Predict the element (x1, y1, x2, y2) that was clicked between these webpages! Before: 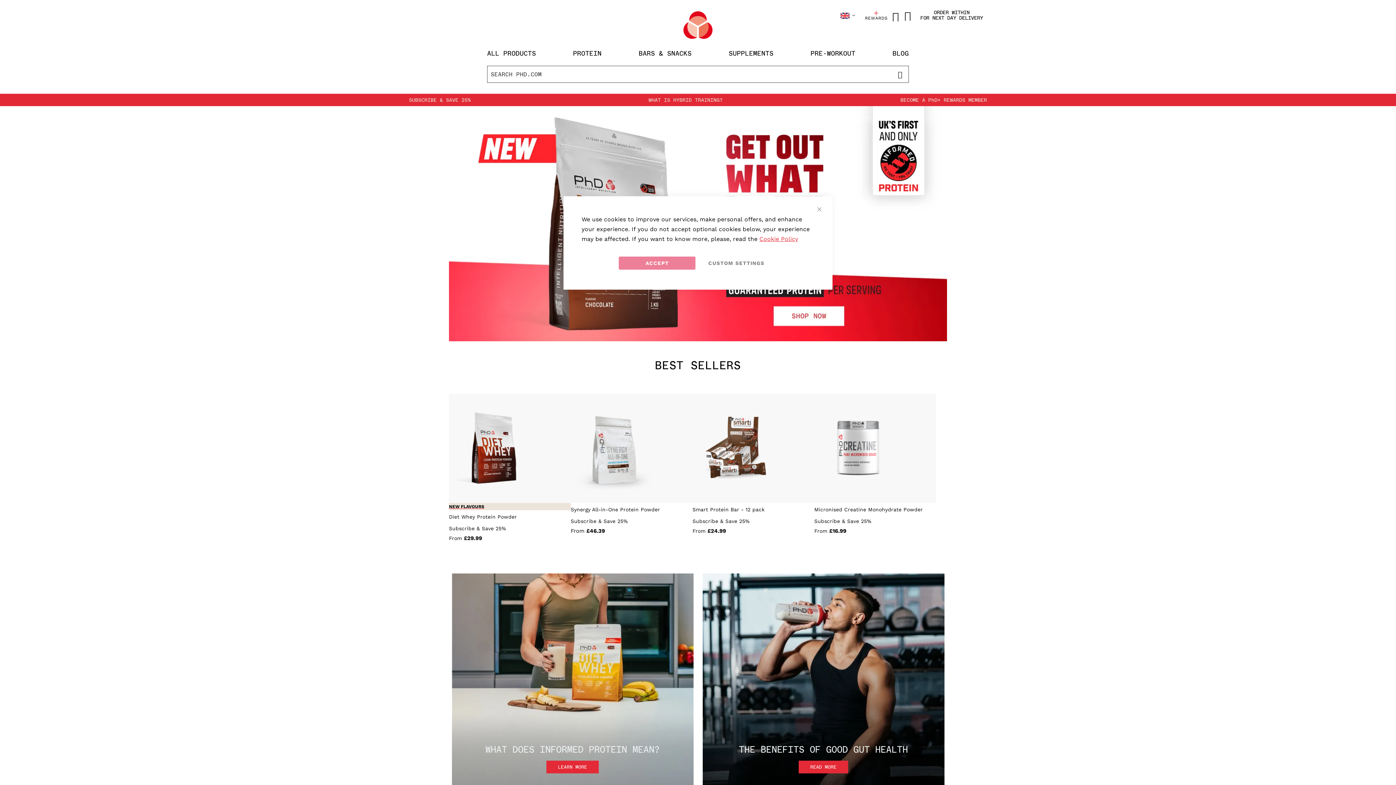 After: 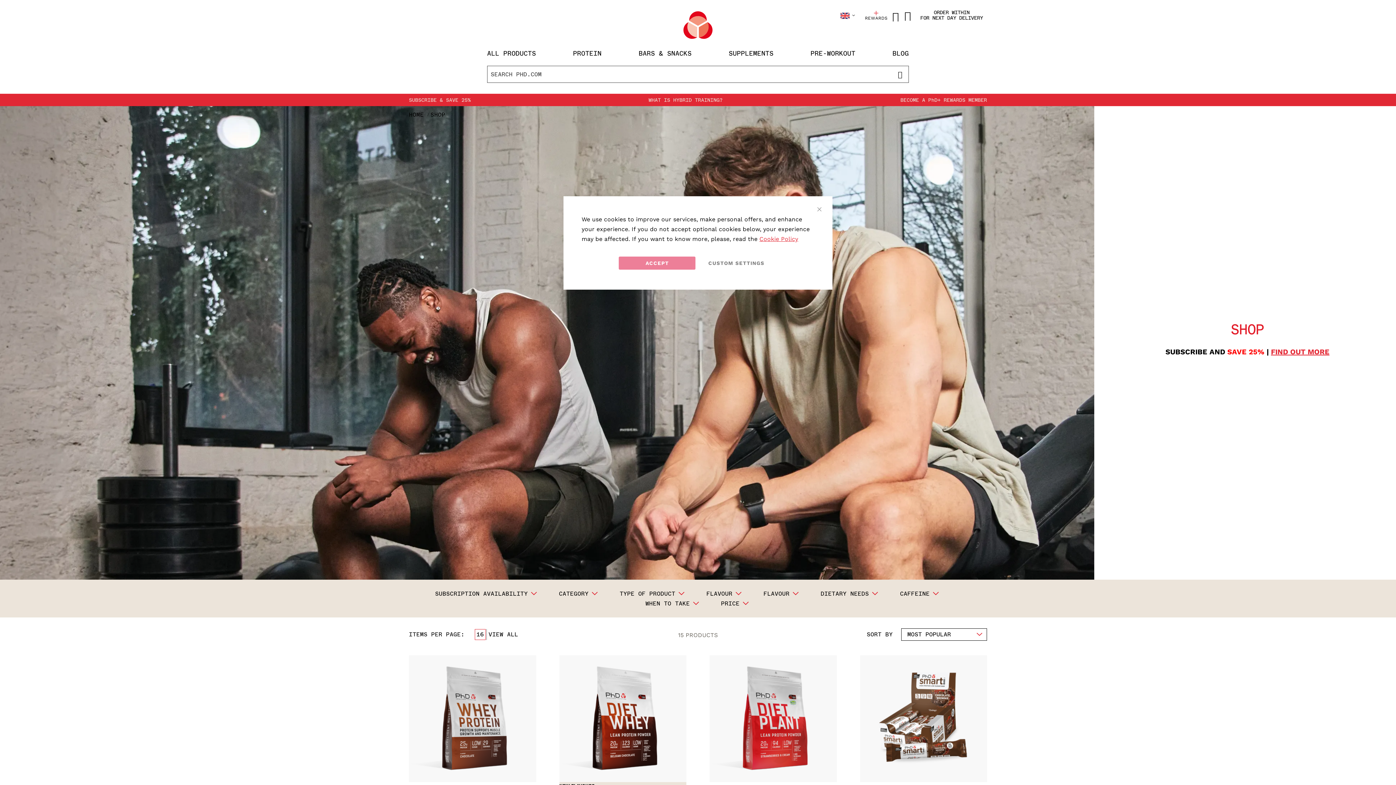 Action: bbox: (487, 48, 536, 58) label: ALL PRODUCTS